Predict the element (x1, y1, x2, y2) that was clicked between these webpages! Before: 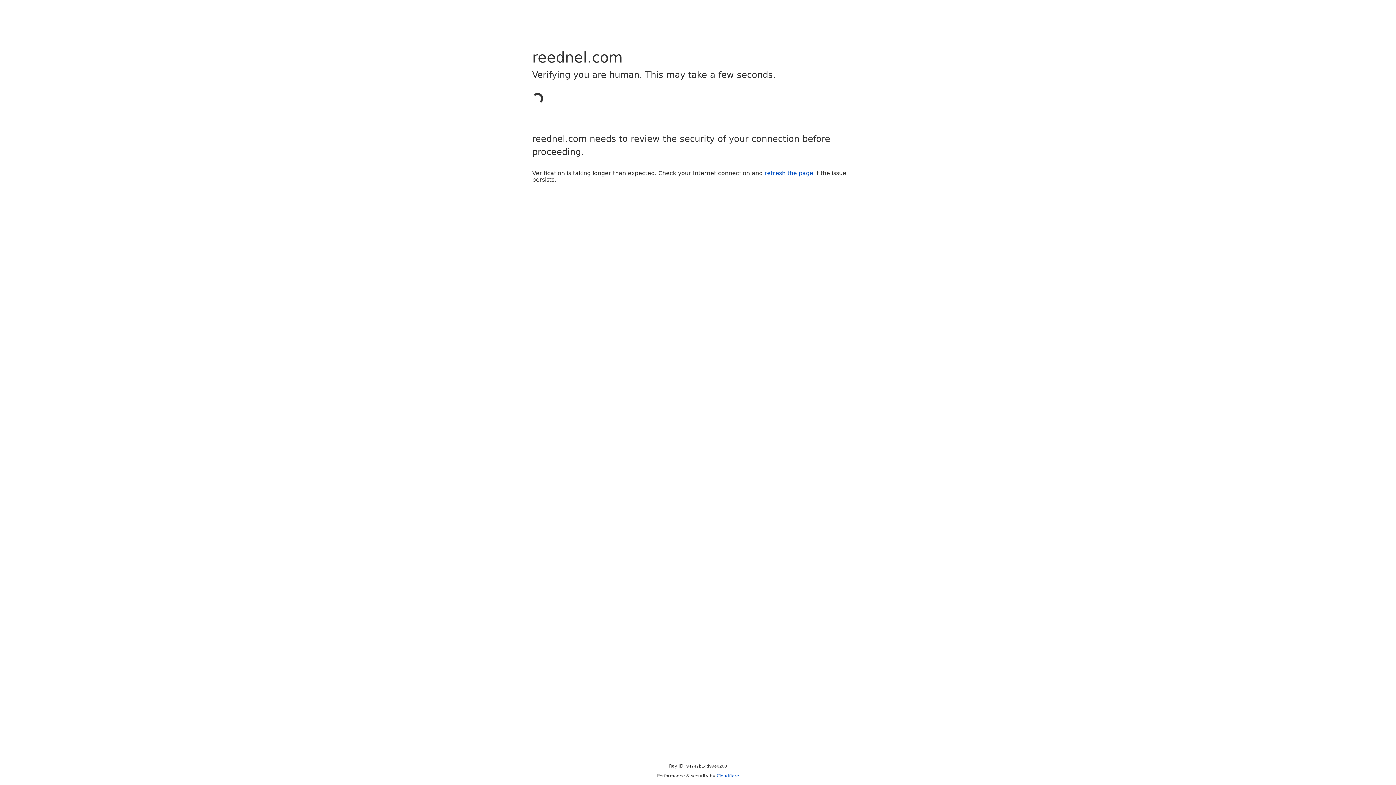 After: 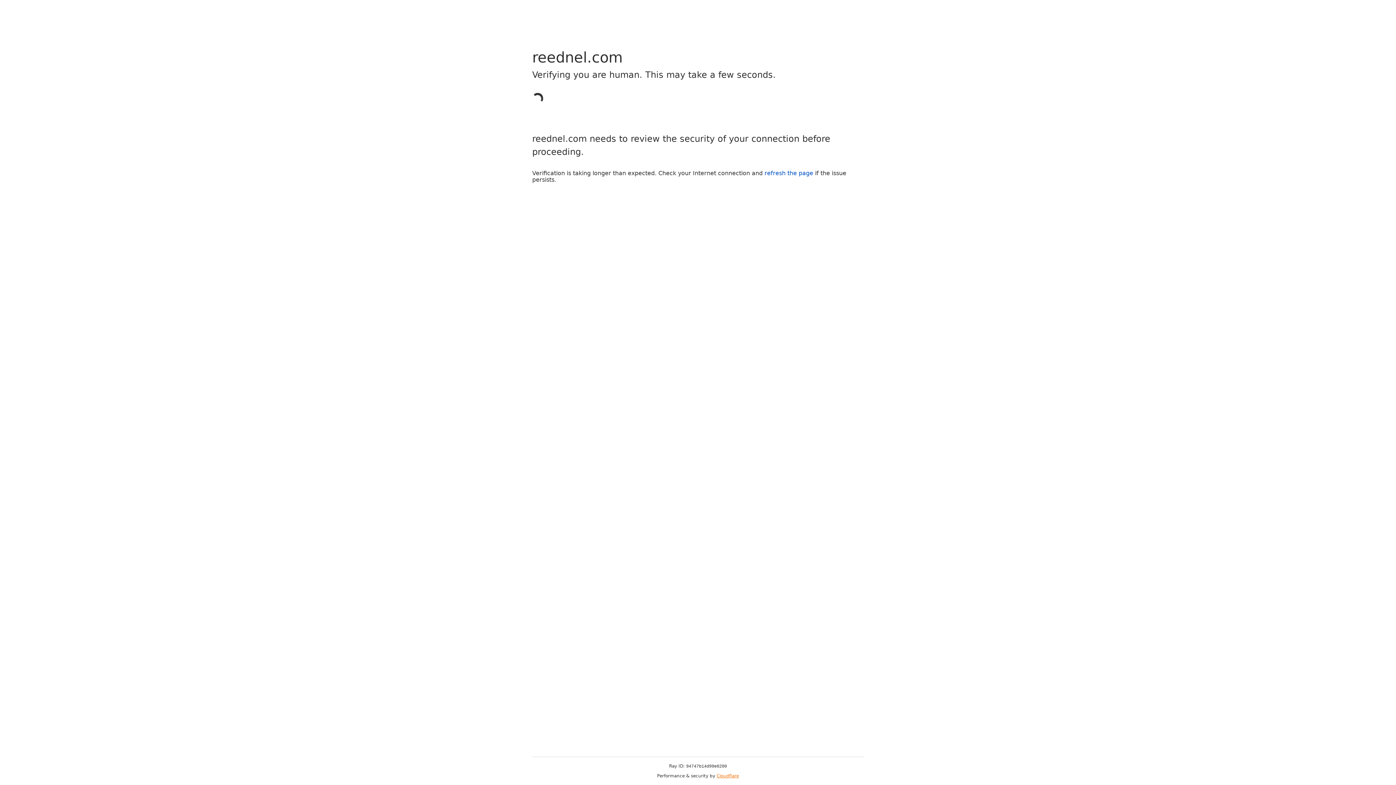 Action: label: Cloudflare bbox: (716, 773, 739, 778)